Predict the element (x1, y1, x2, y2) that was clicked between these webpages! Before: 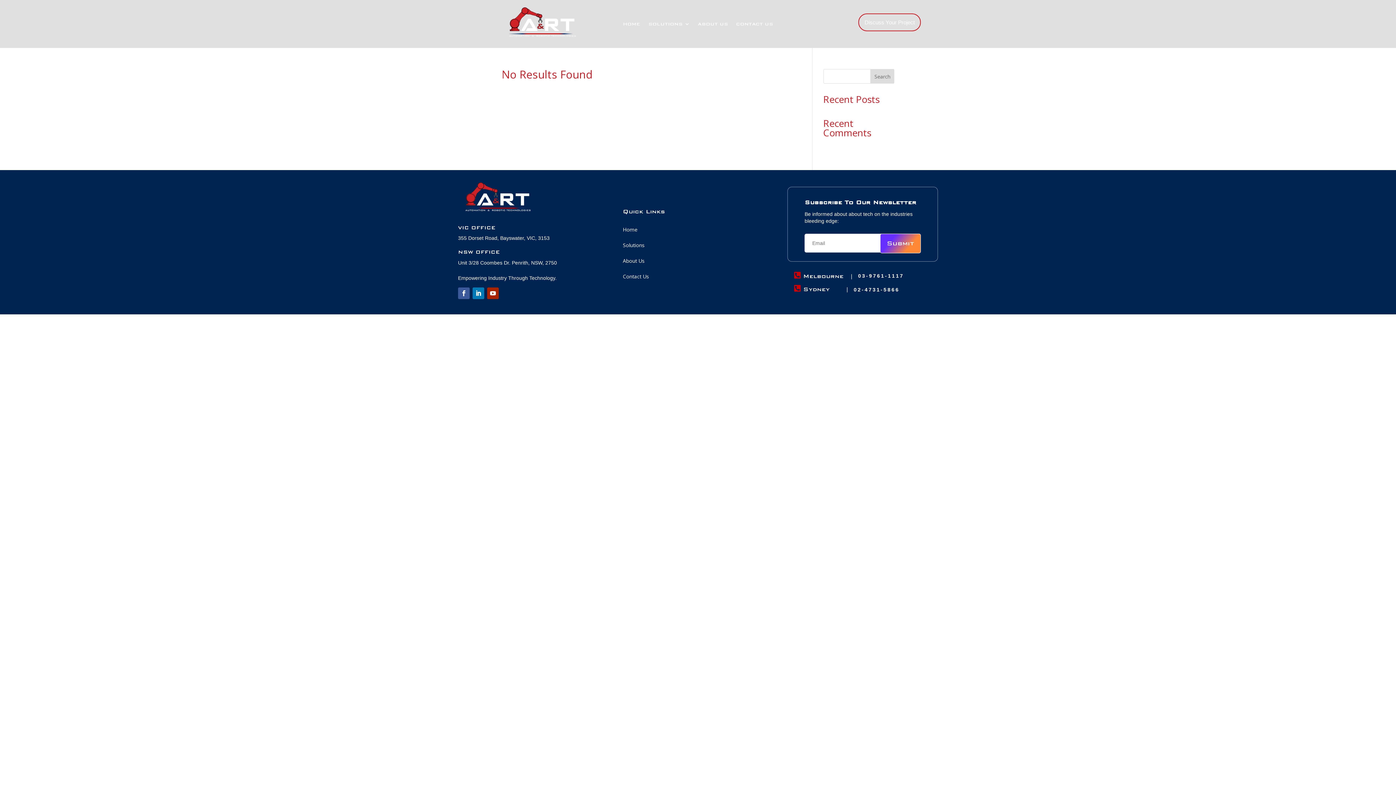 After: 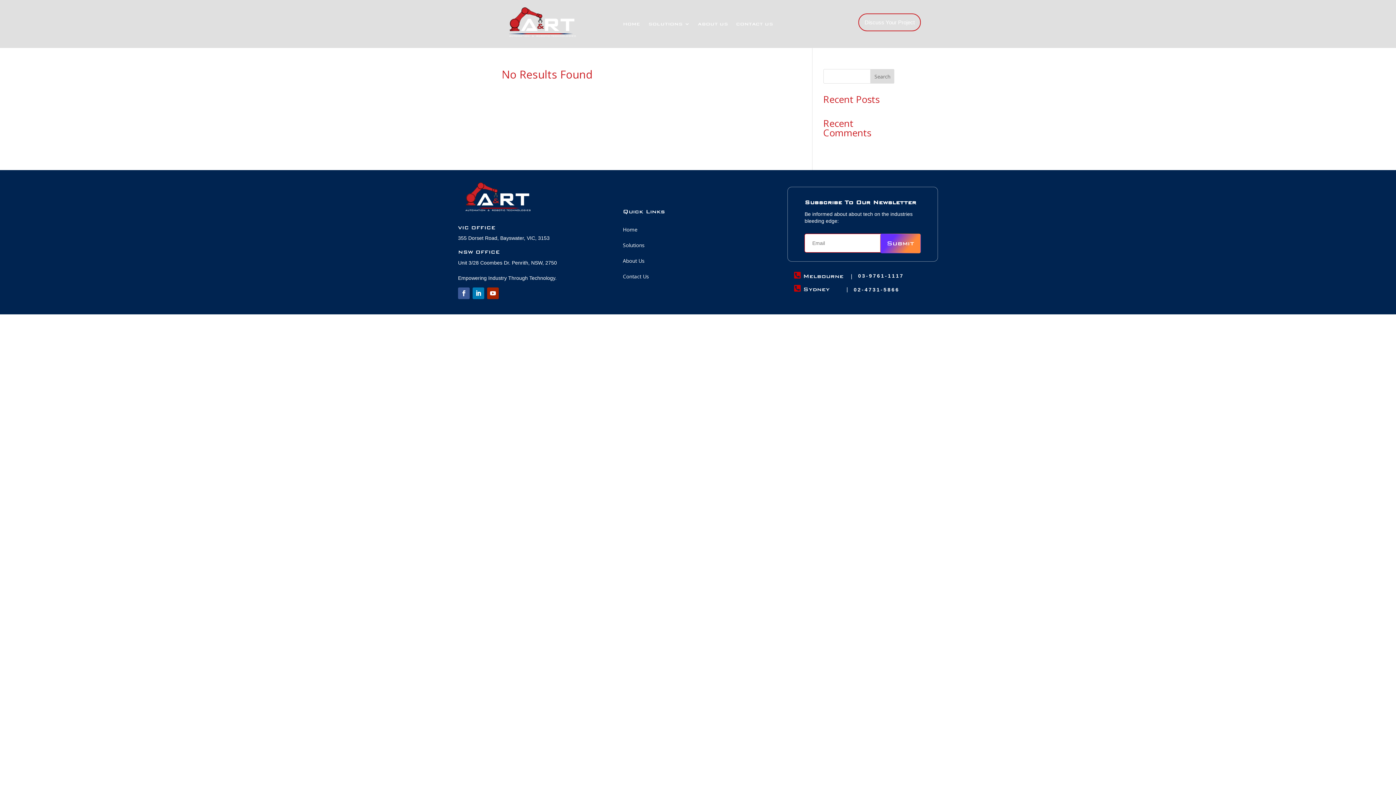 Action: label: Submit bbox: (880, 233, 921, 253)